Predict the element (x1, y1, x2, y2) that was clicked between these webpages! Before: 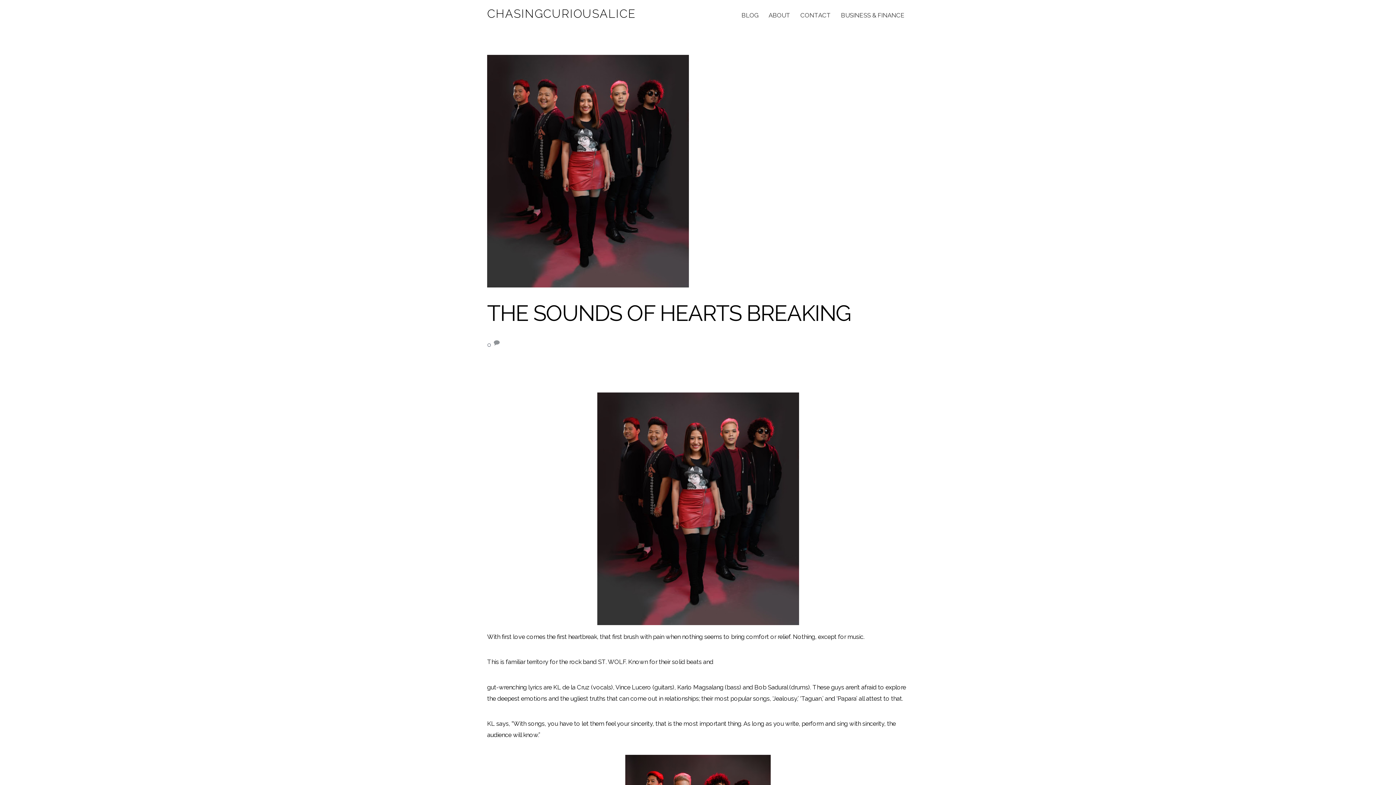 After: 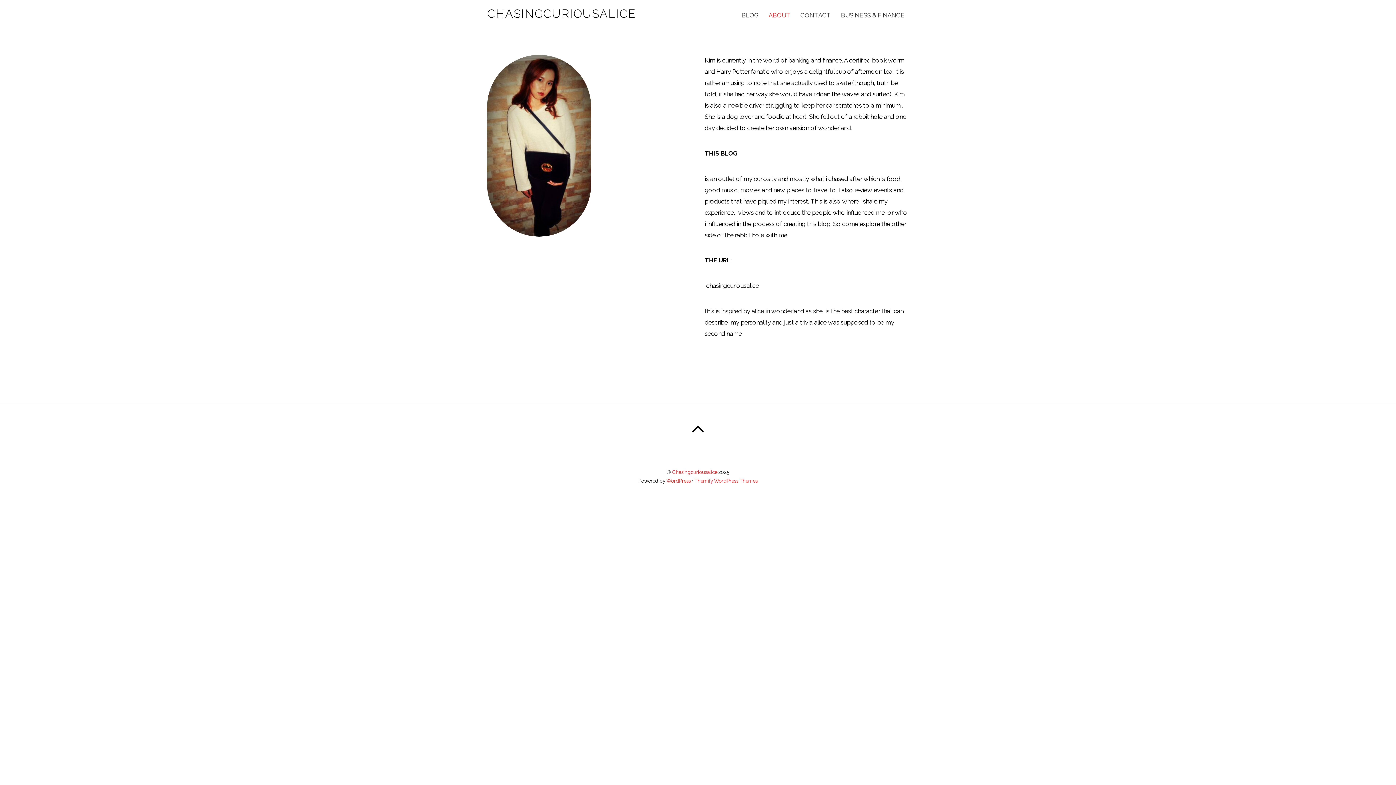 Action: label: ABOUT bbox: (764, 6, 794, 24)